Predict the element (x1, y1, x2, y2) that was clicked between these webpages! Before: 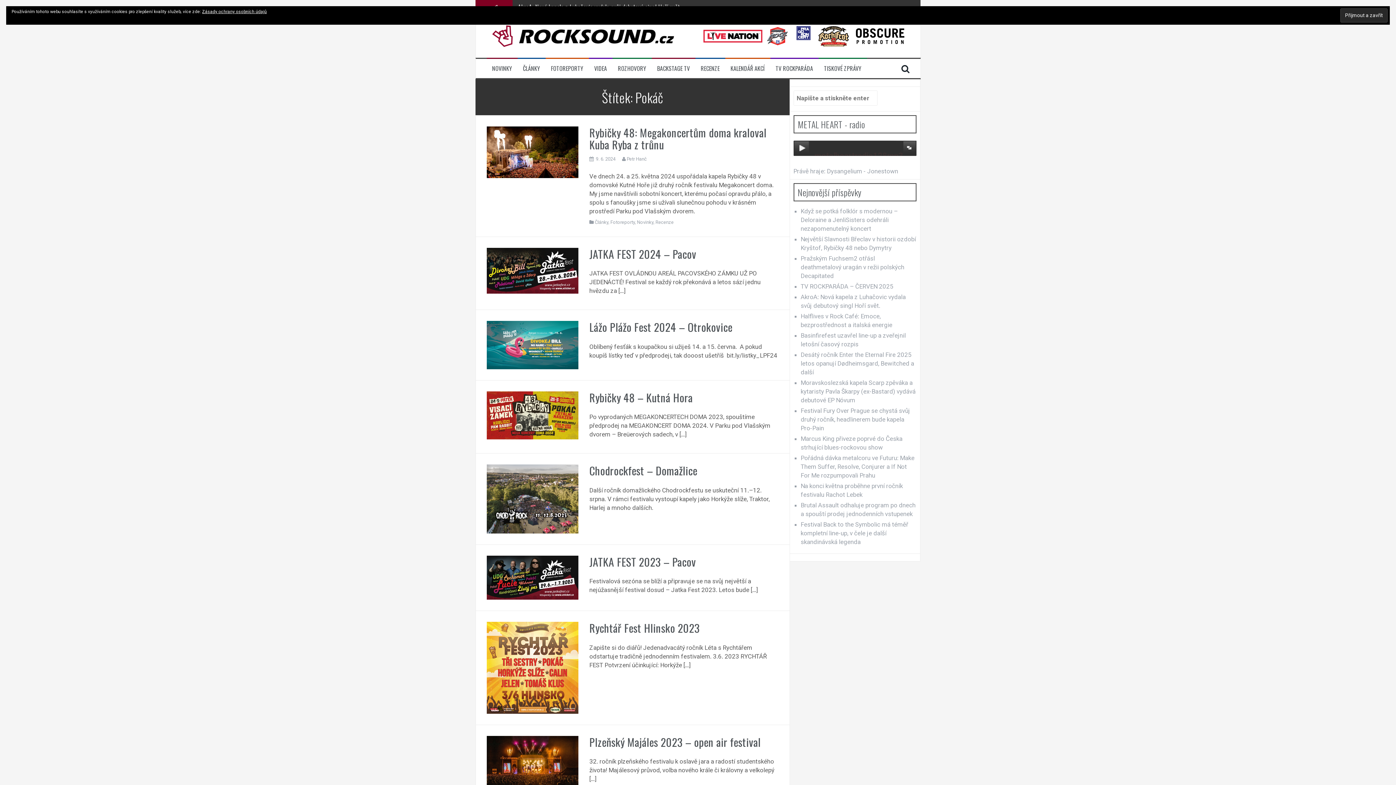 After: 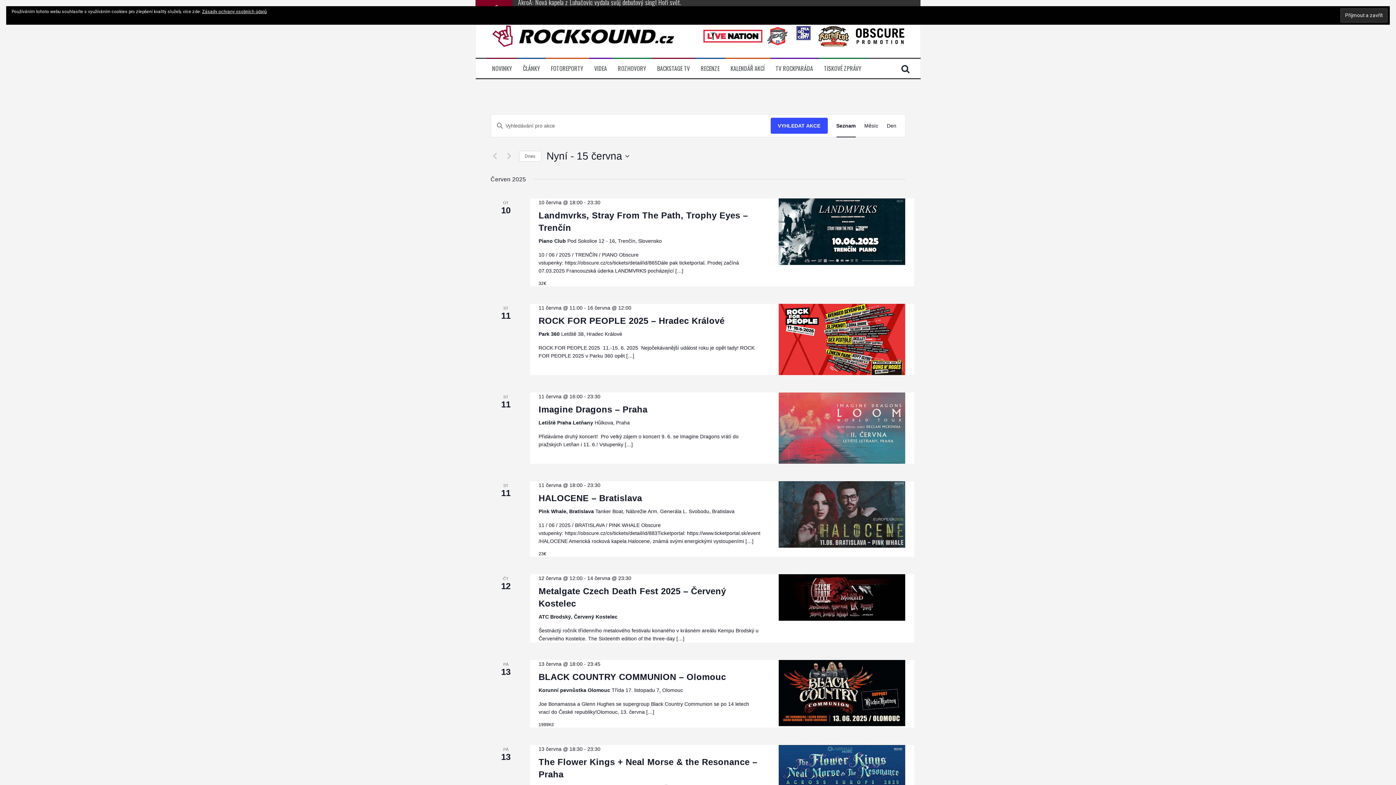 Action: bbox: (730, 64, 764, 72) label: KALENDÁŘ AKCÍ